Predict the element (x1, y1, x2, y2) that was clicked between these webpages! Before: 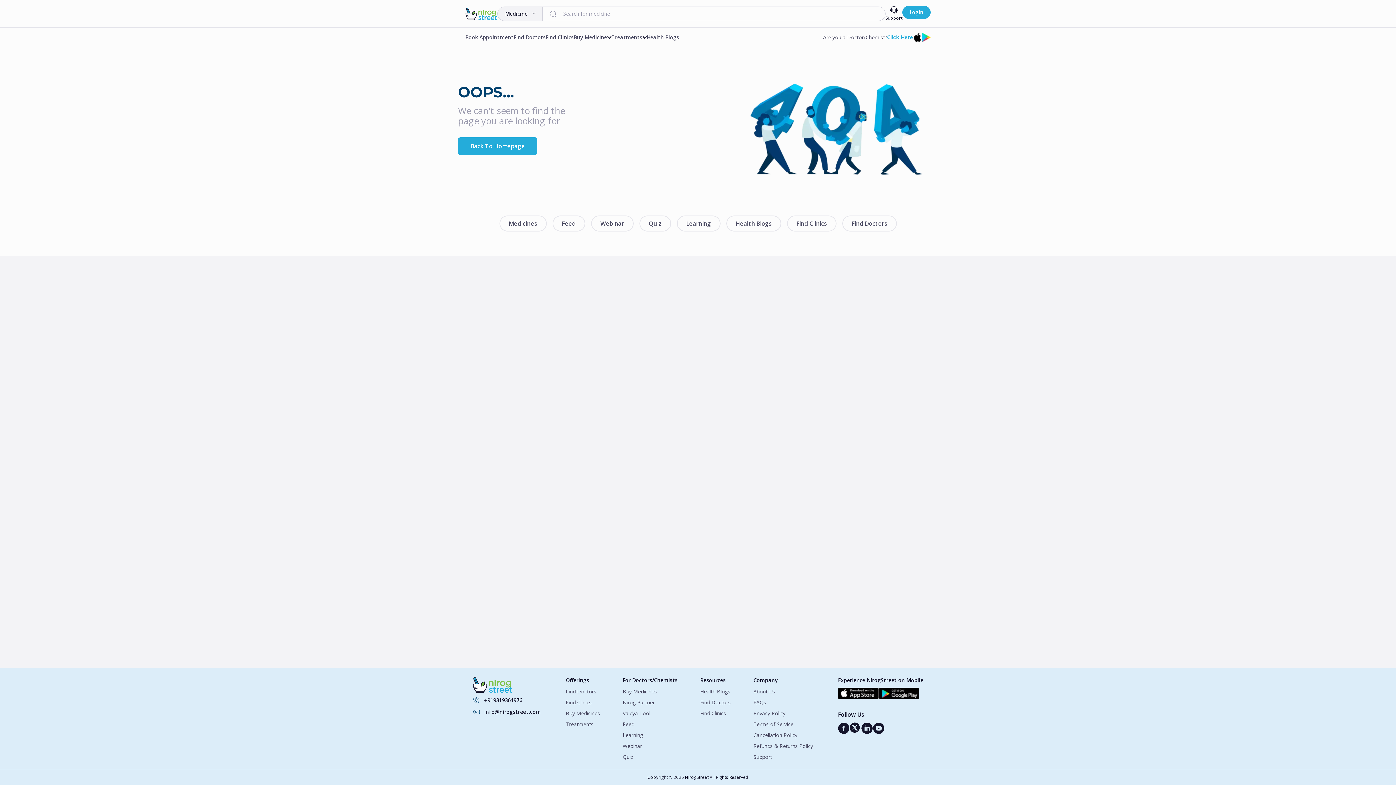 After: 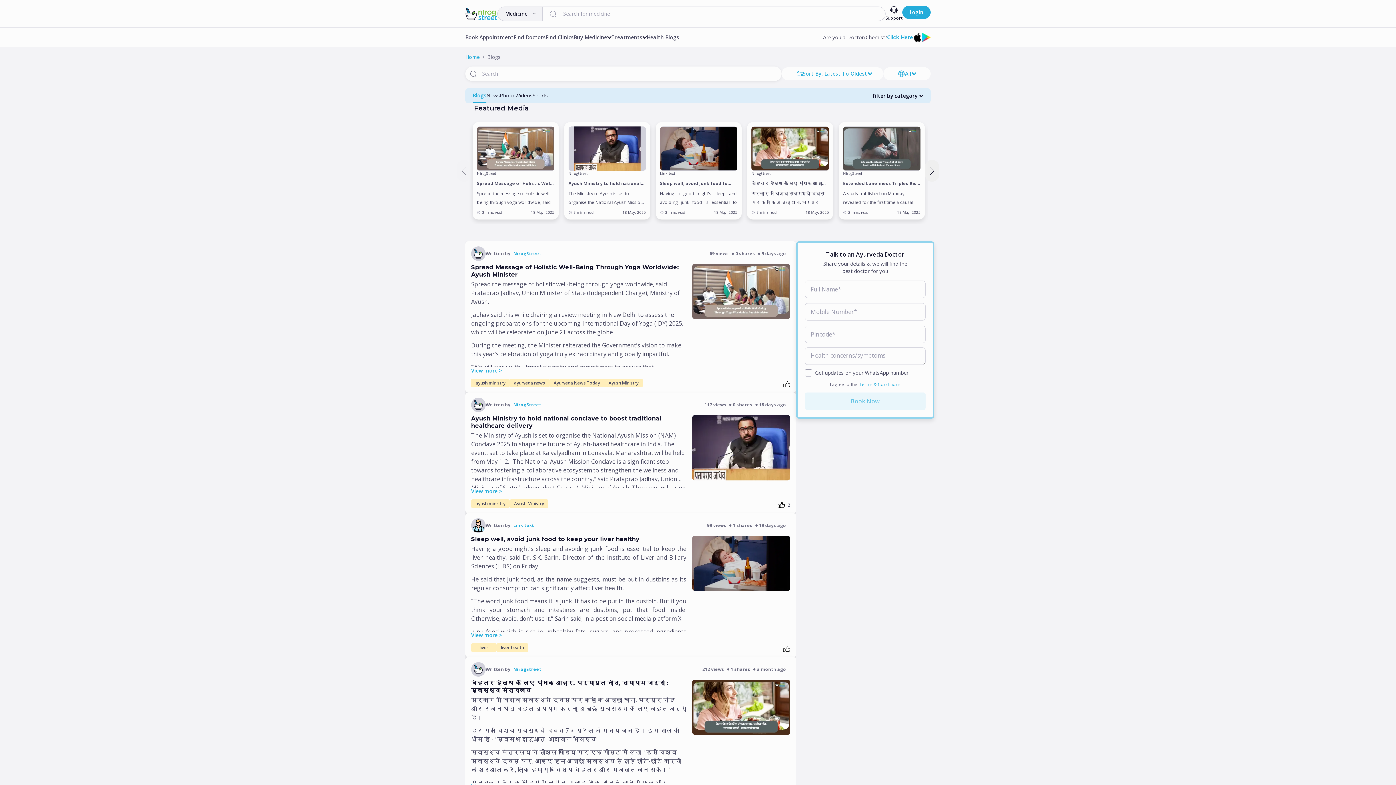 Action: bbox: (700, 688, 730, 695) label: Health Blogs